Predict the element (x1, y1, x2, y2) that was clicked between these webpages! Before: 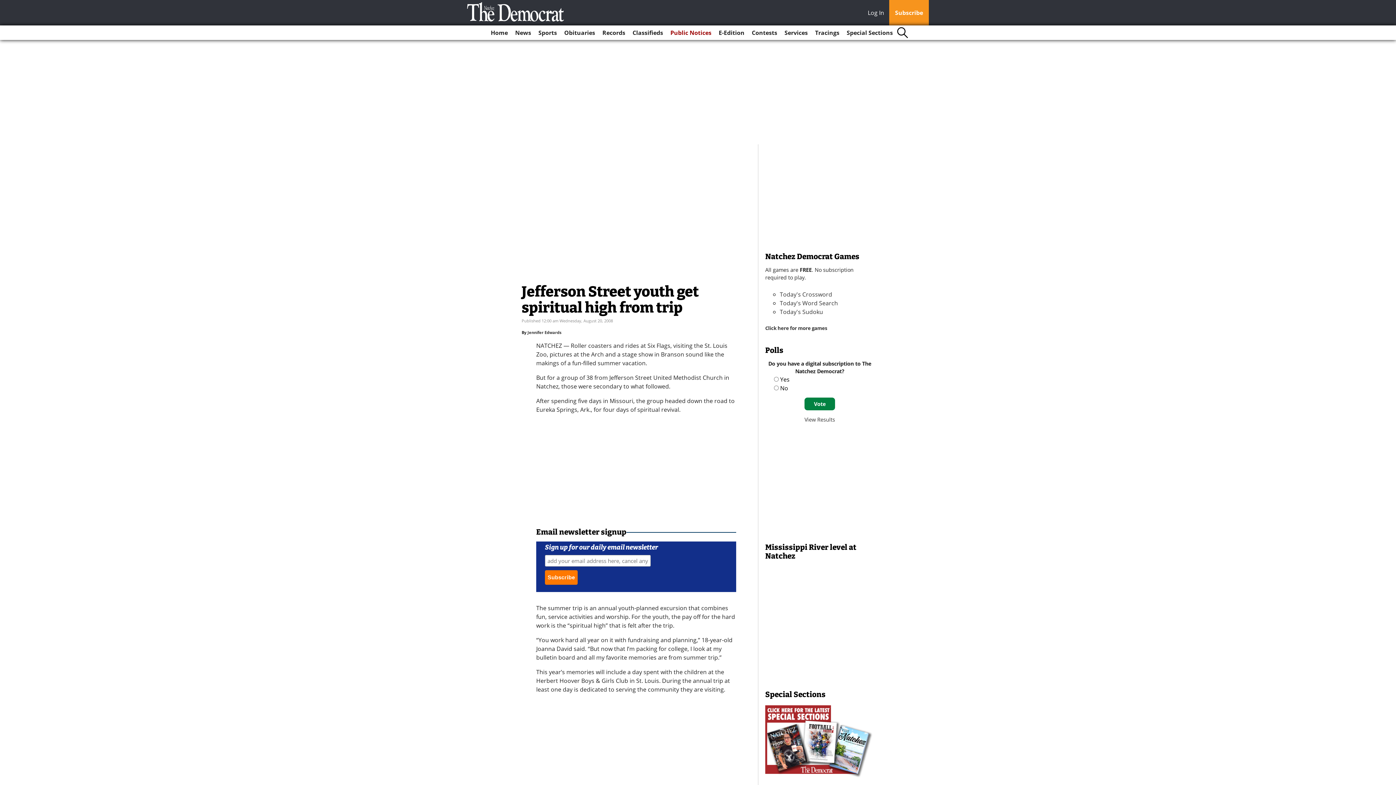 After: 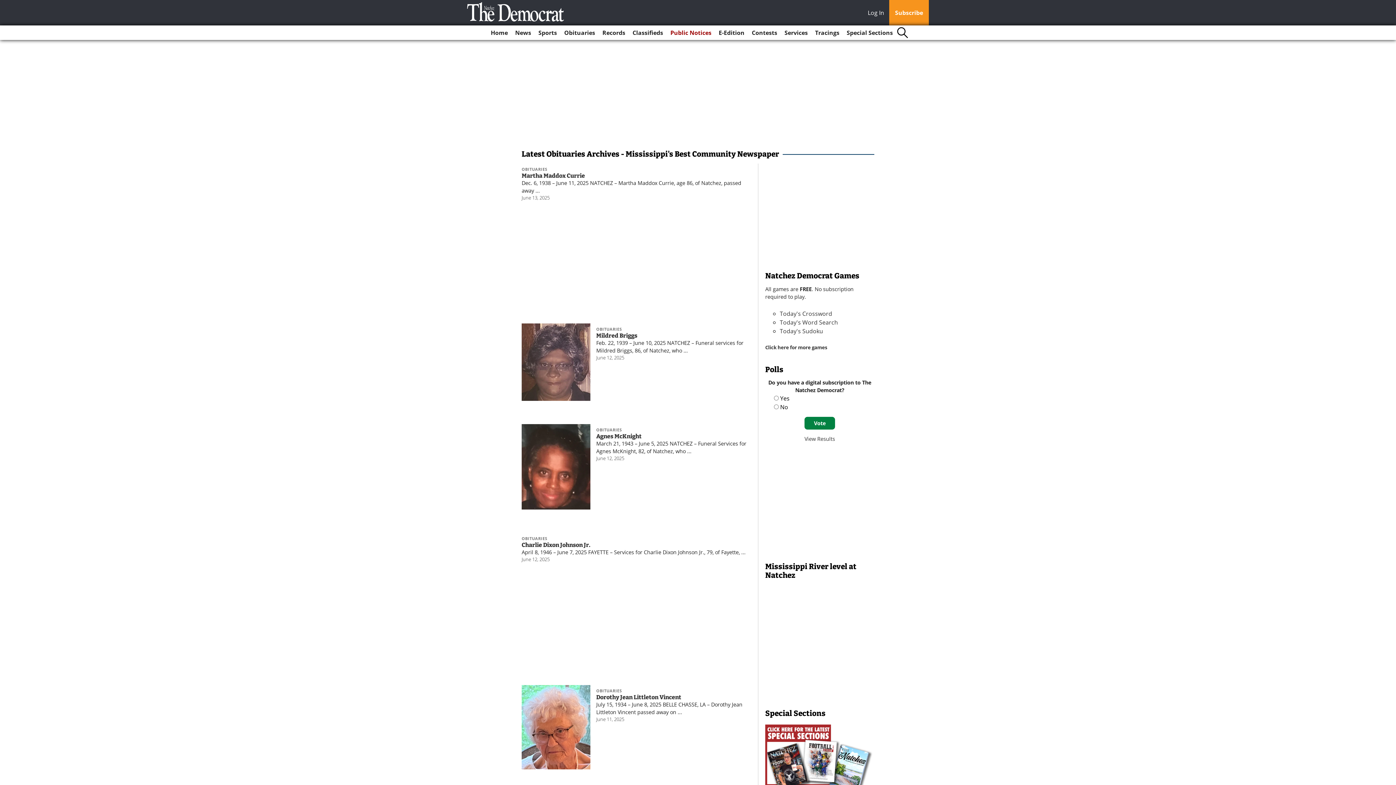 Action: label: Obituaries bbox: (561, 25, 598, 40)